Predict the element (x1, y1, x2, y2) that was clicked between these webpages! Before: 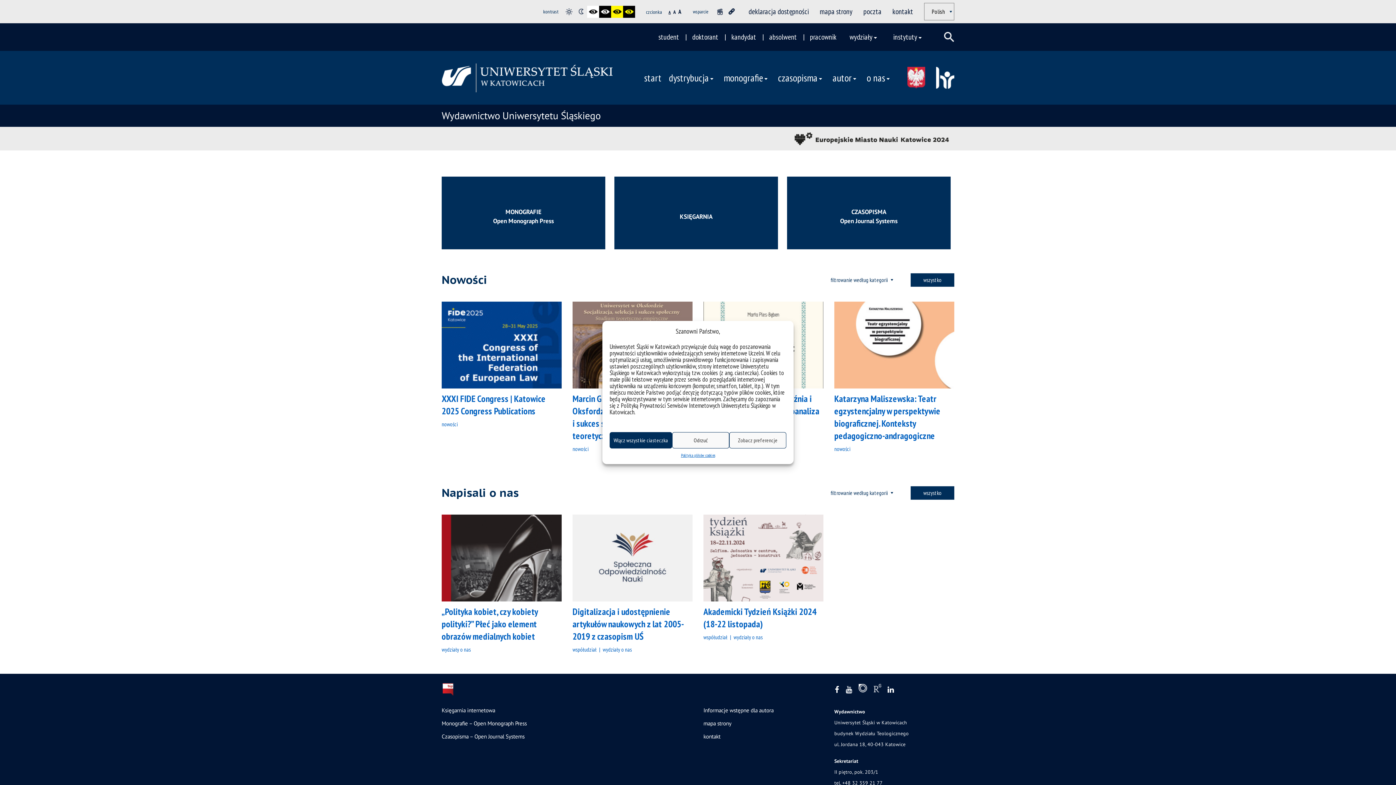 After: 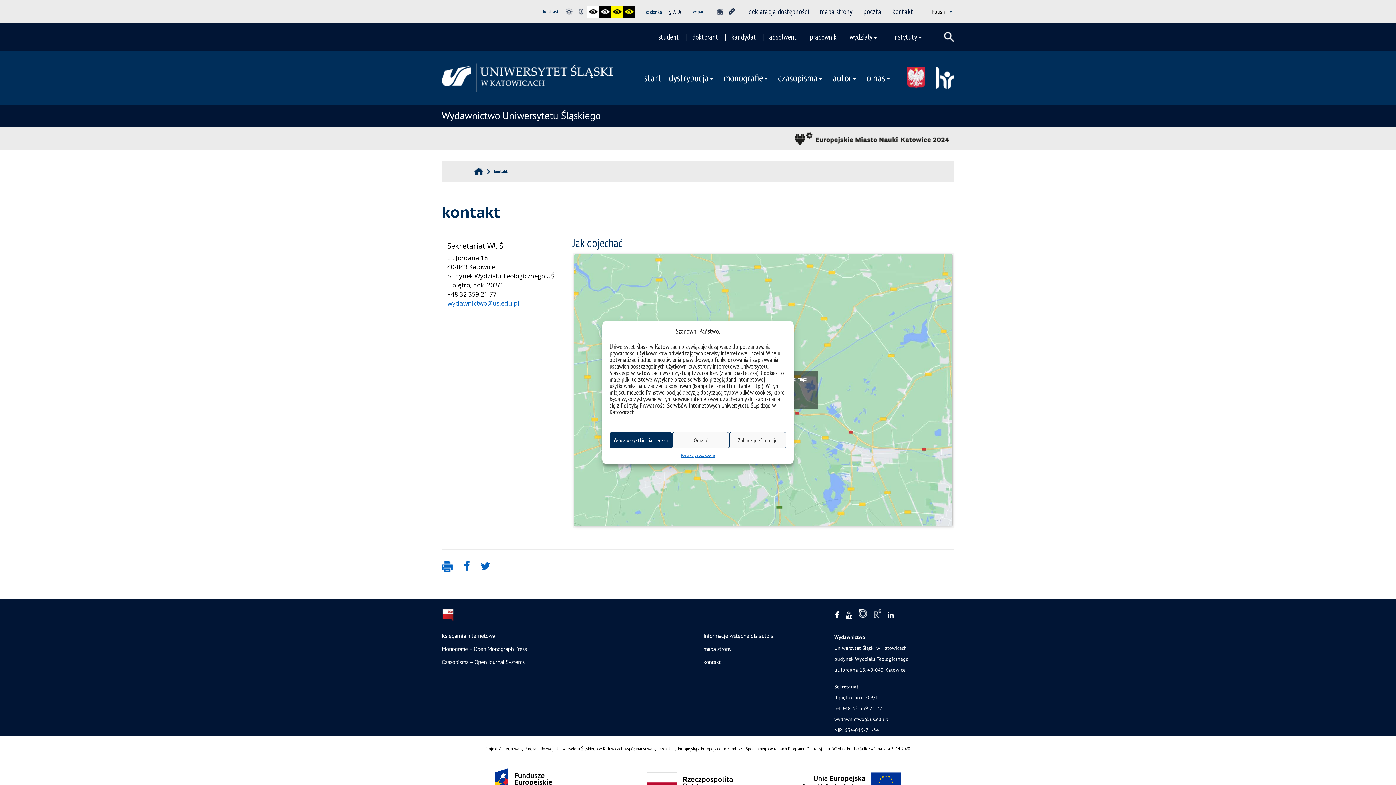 Action: bbox: (892, 6, 913, 16) label: kontakt